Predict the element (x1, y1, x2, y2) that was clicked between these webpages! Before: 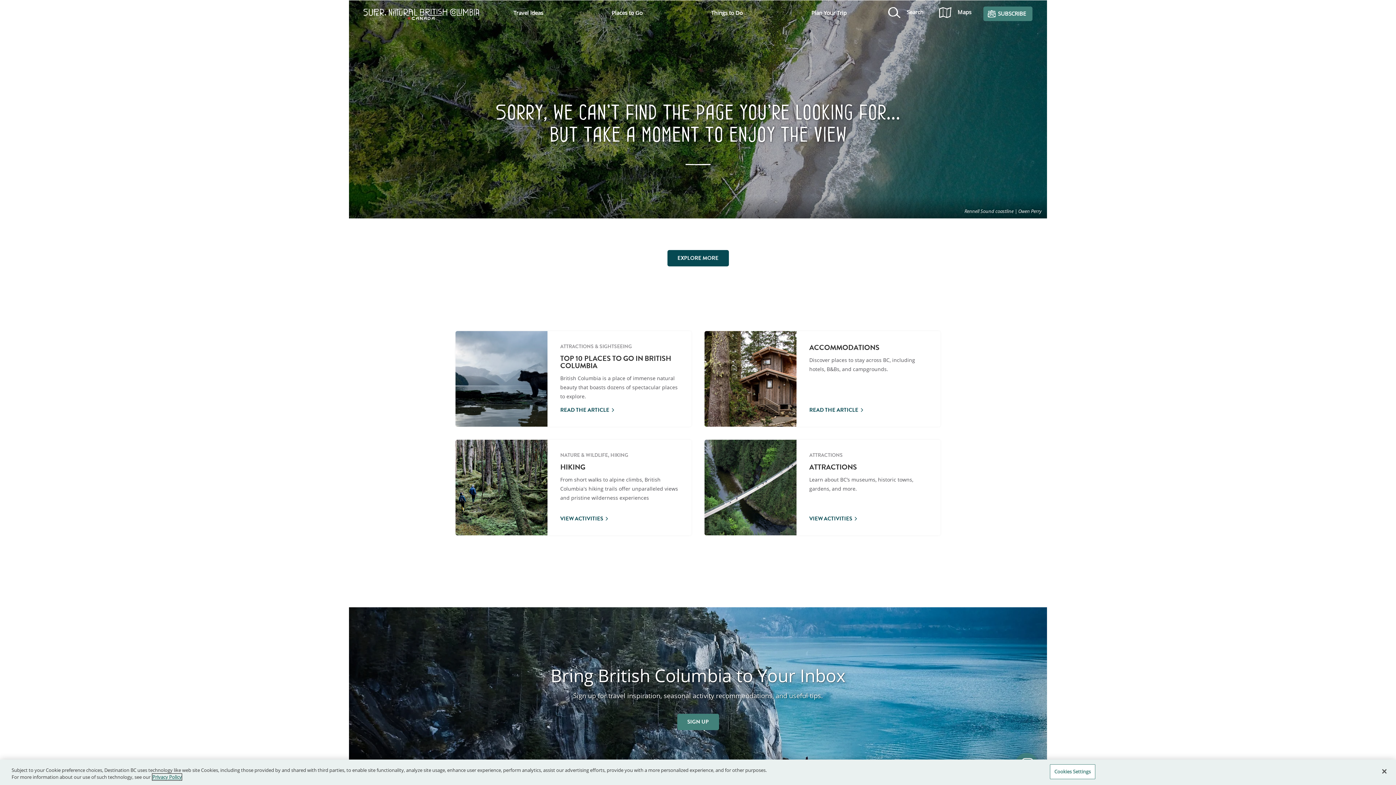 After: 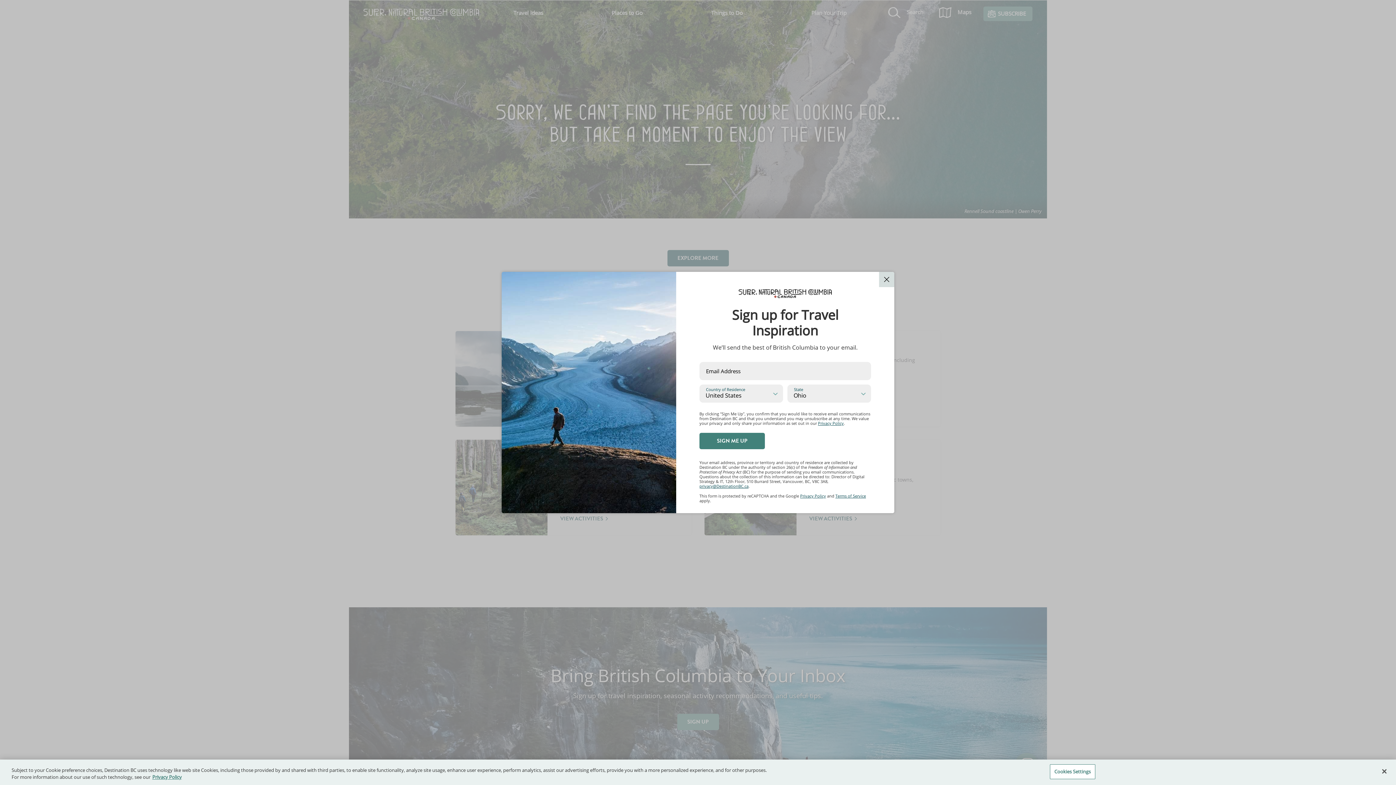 Action: bbox: (983, 6, 1032, 20) label: SUBSCRIBE